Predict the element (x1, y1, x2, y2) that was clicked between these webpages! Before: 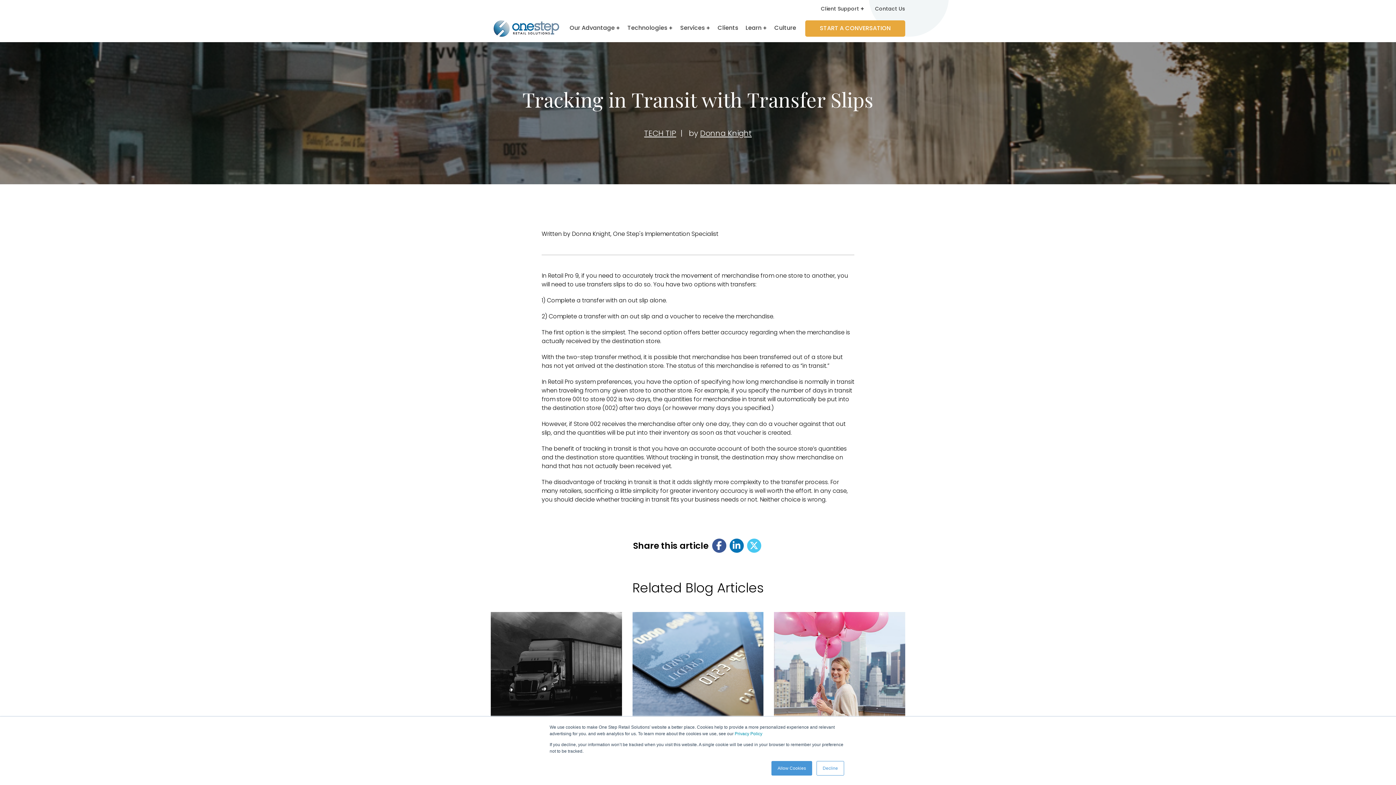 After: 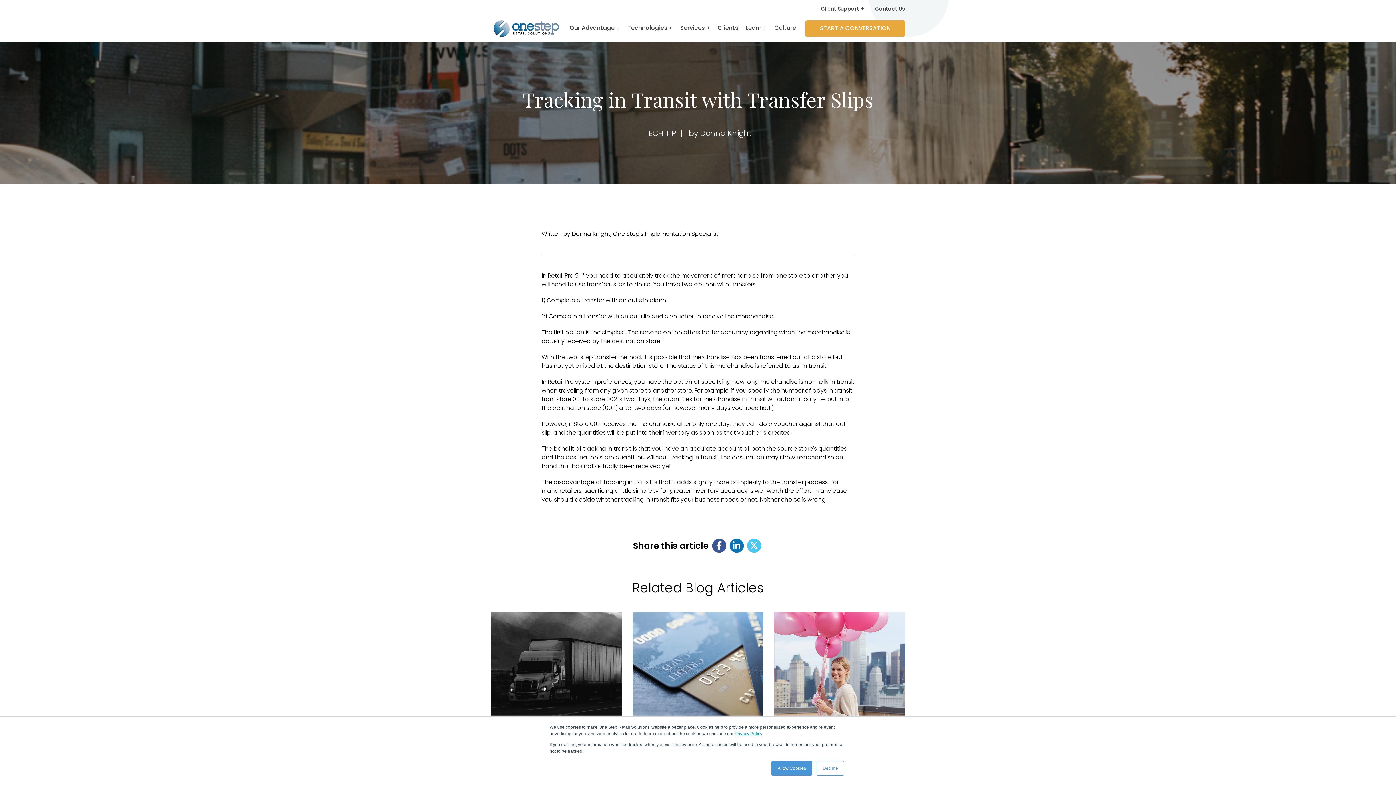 Action: bbox: (734, 731, 762, 736) label: Privacy Policy